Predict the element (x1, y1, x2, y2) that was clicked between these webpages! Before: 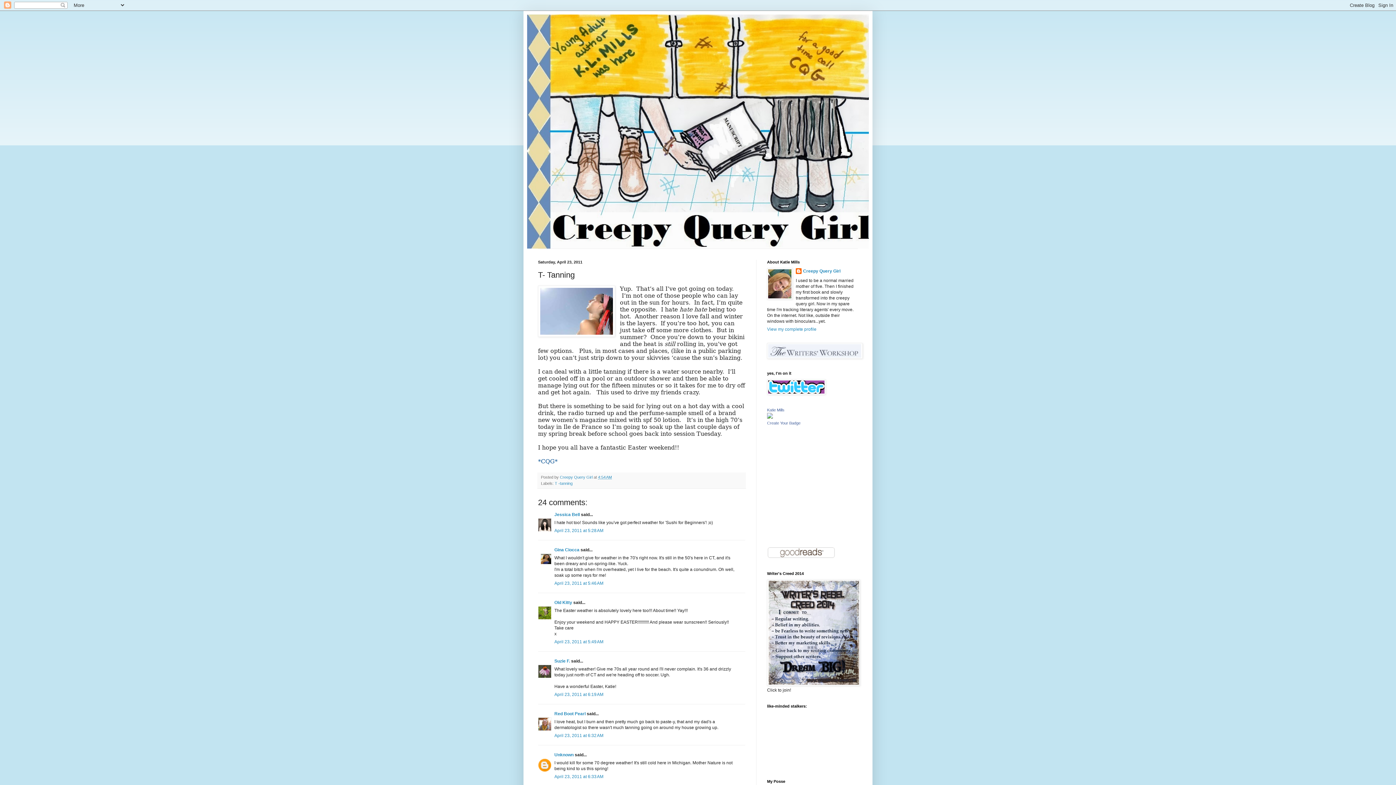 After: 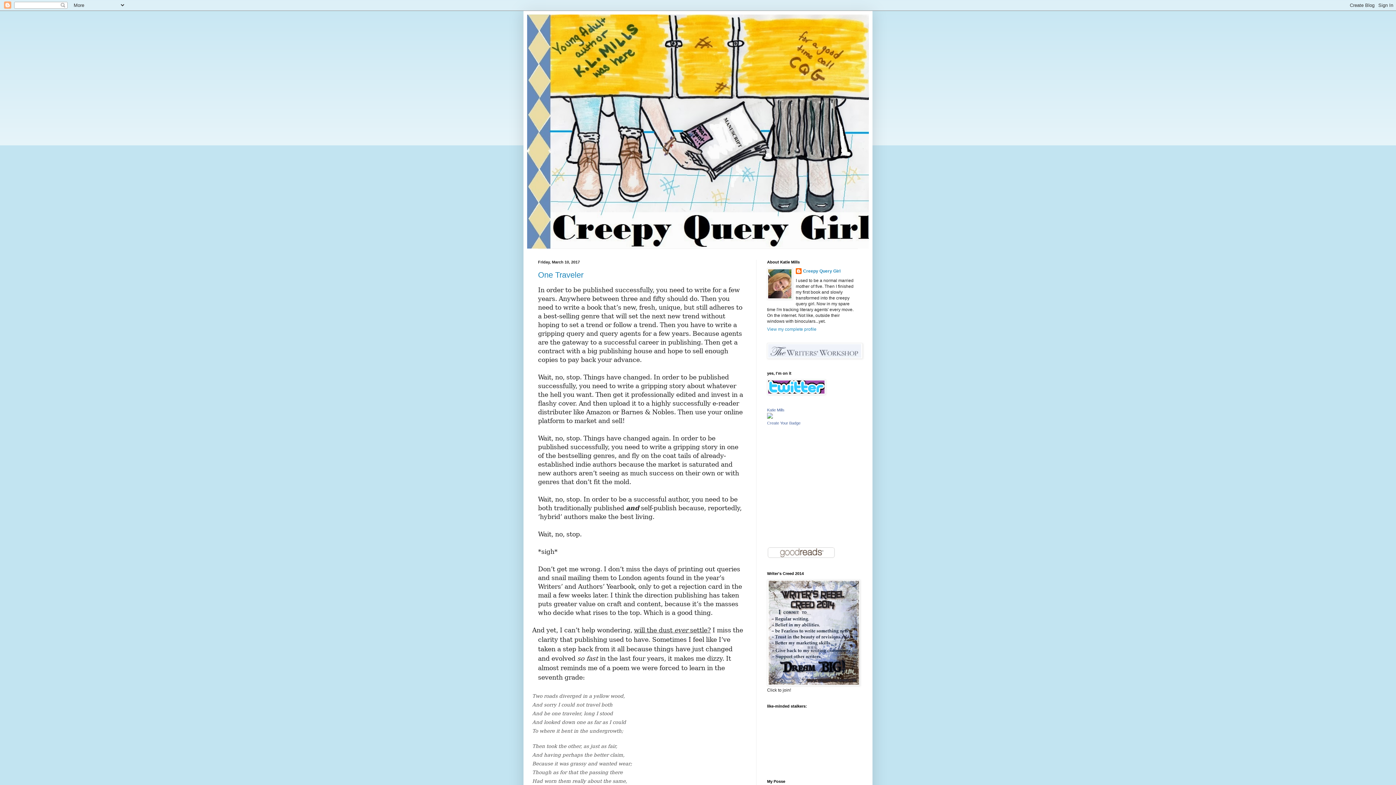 Action: bbox: (527, 14, 869, 248)